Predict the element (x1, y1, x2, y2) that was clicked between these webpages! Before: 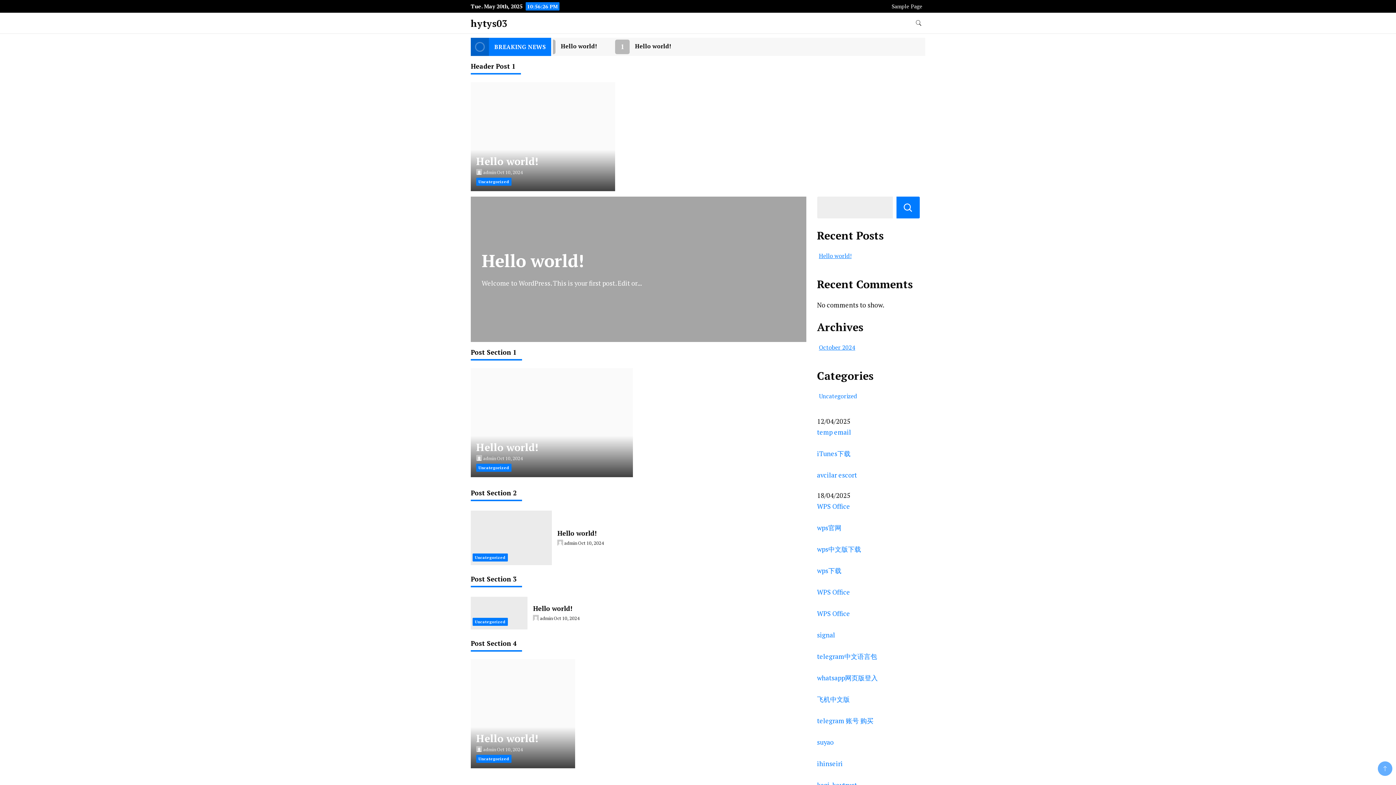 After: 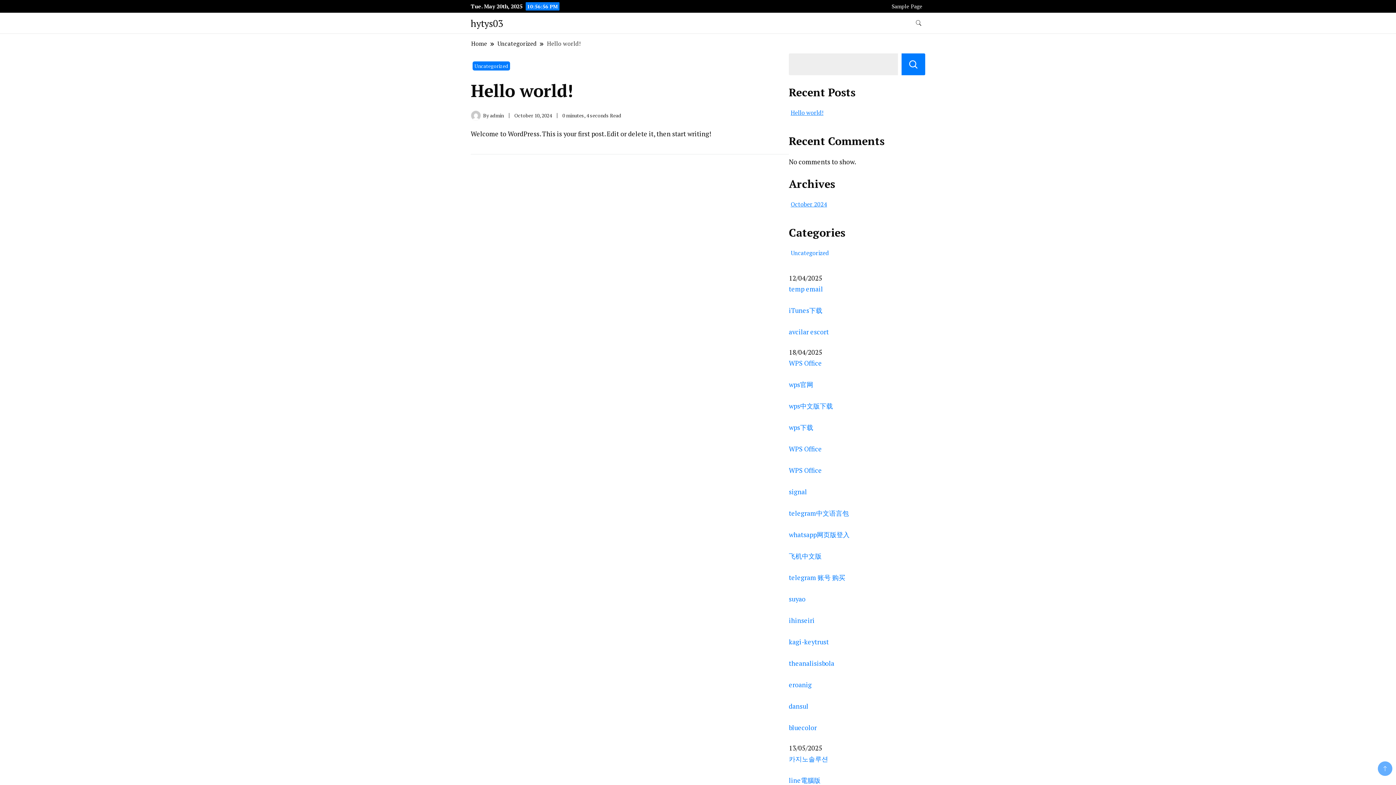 Action: label: Hello world! bbox: (476, 440, 538, 454)